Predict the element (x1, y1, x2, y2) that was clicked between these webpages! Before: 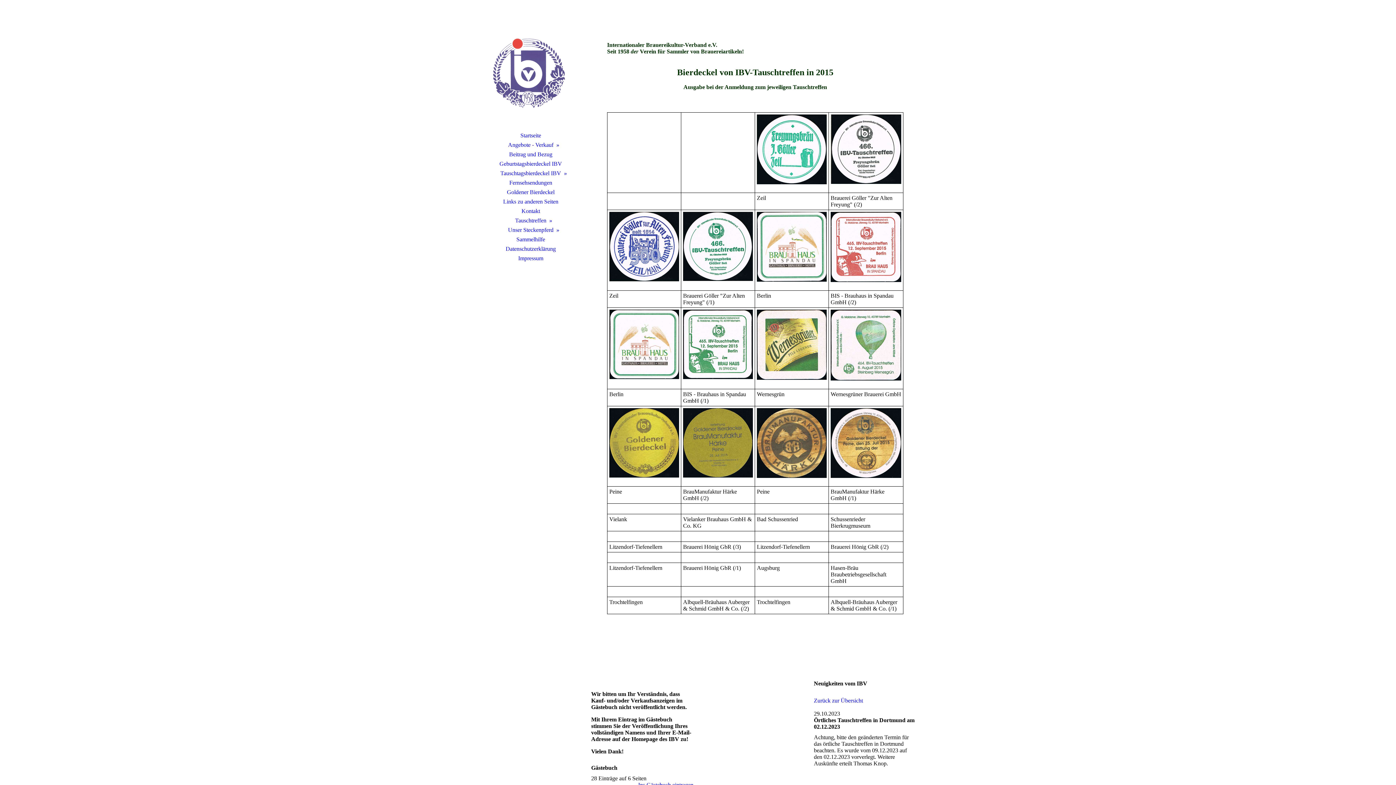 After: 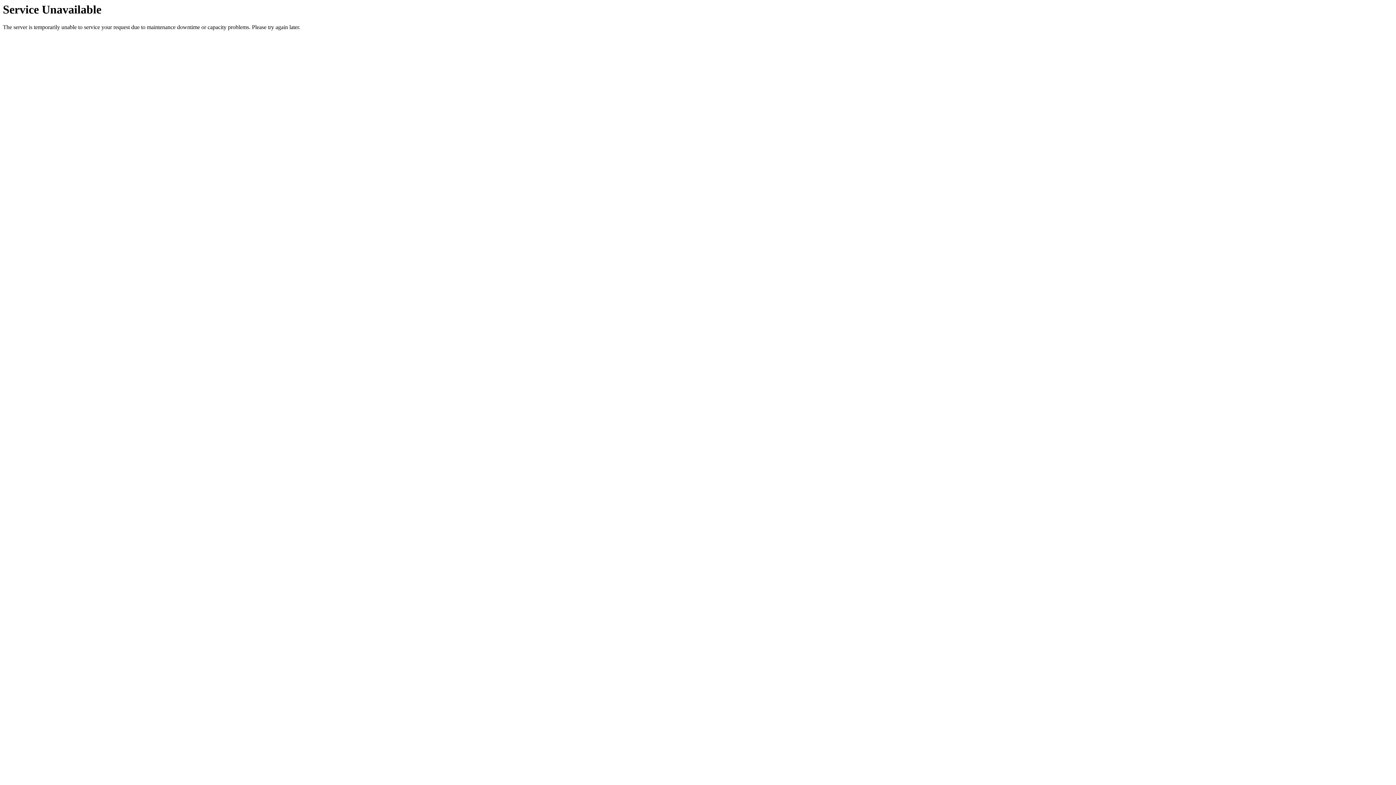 Action: bbox: (480, 140, 581, 149) label: Angebote - Verkauf